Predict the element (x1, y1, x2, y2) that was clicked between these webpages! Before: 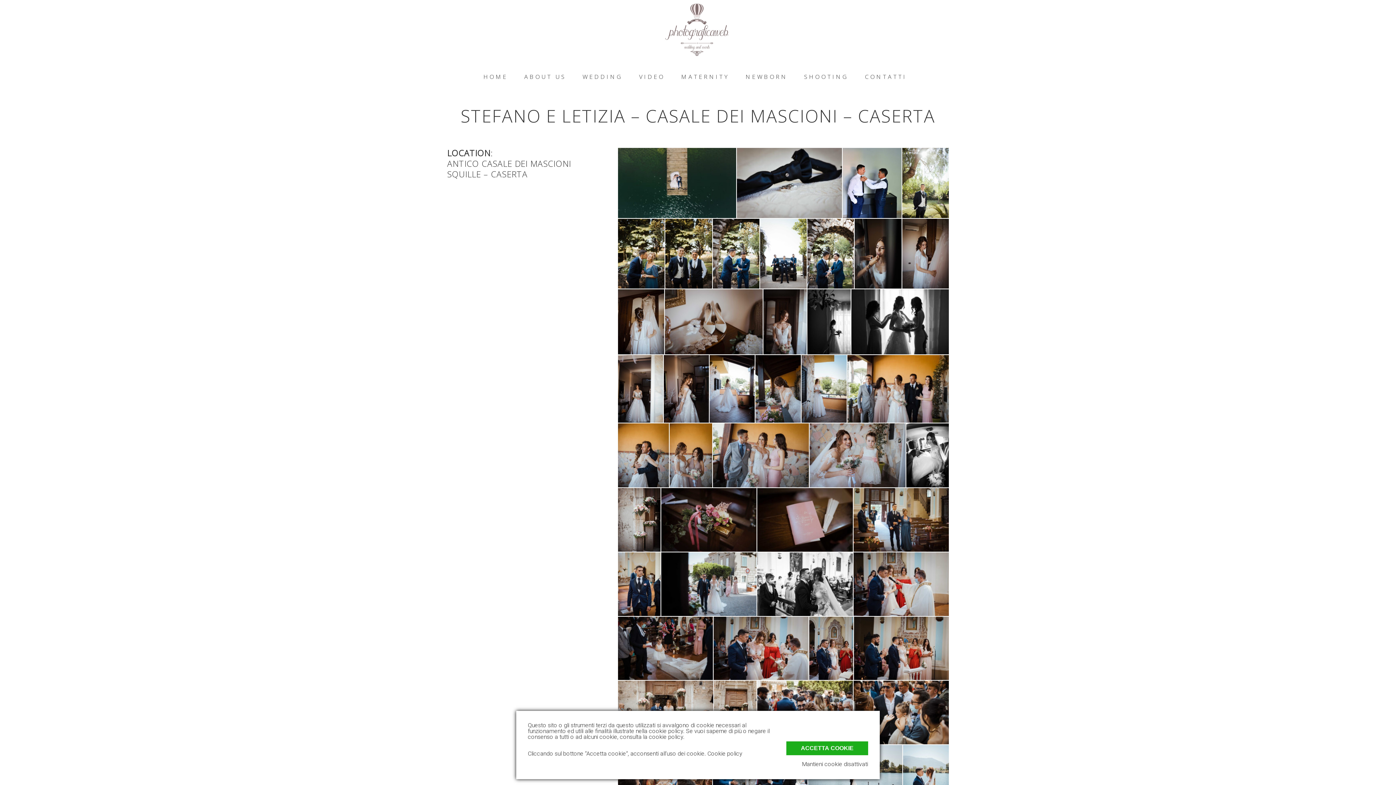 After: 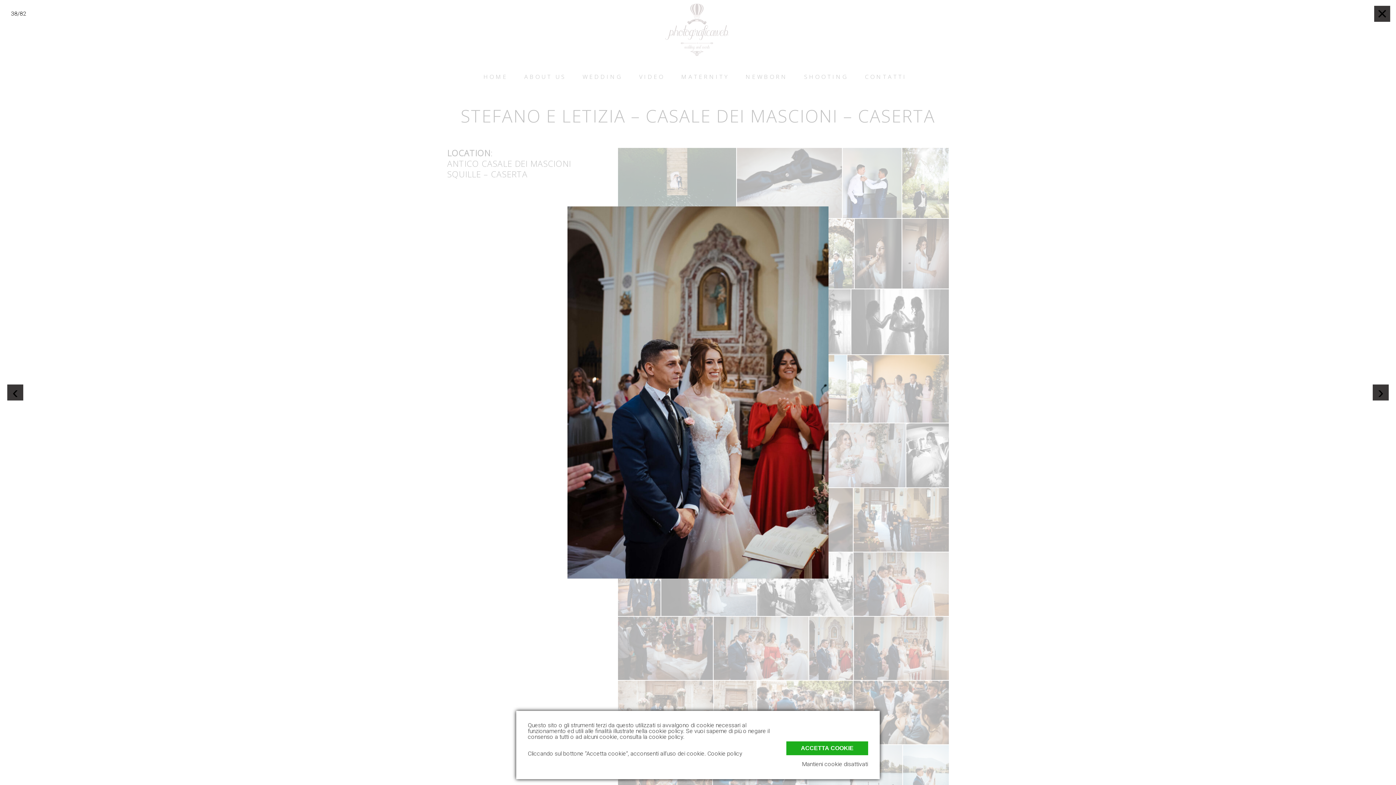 Action: bbox: (809, 617, 853, 680)